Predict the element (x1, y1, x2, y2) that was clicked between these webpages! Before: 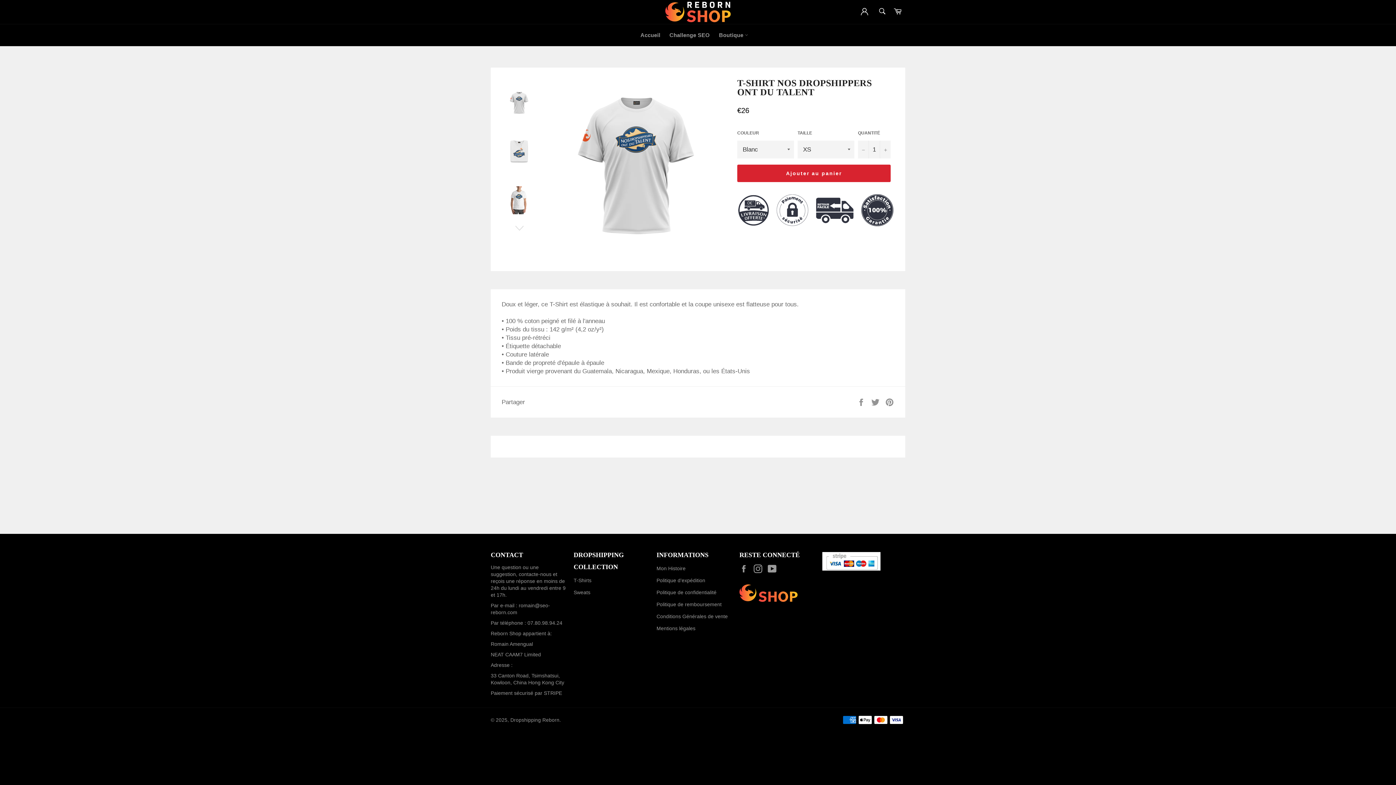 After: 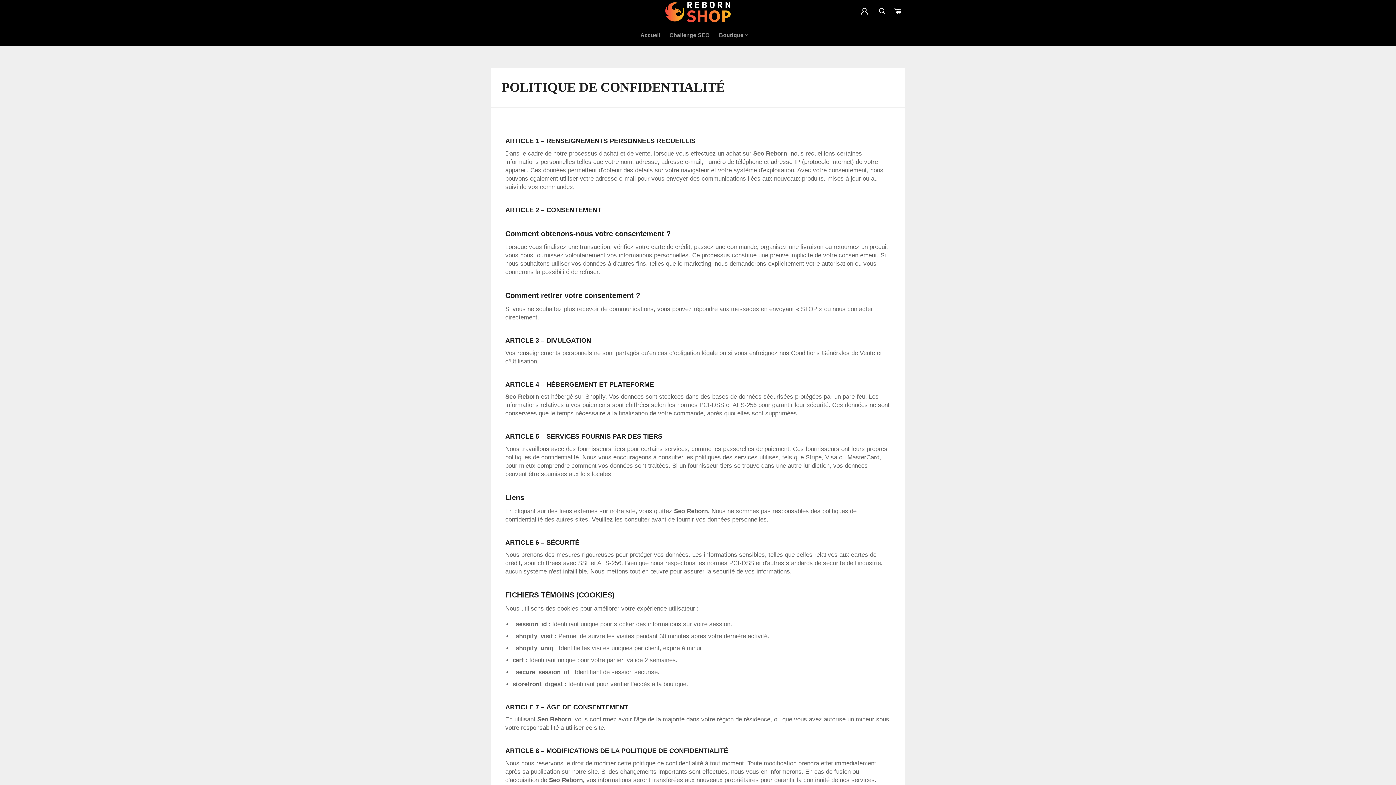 Action: label: Politique de confidentialité bbox: (656, 589, 716, 596)